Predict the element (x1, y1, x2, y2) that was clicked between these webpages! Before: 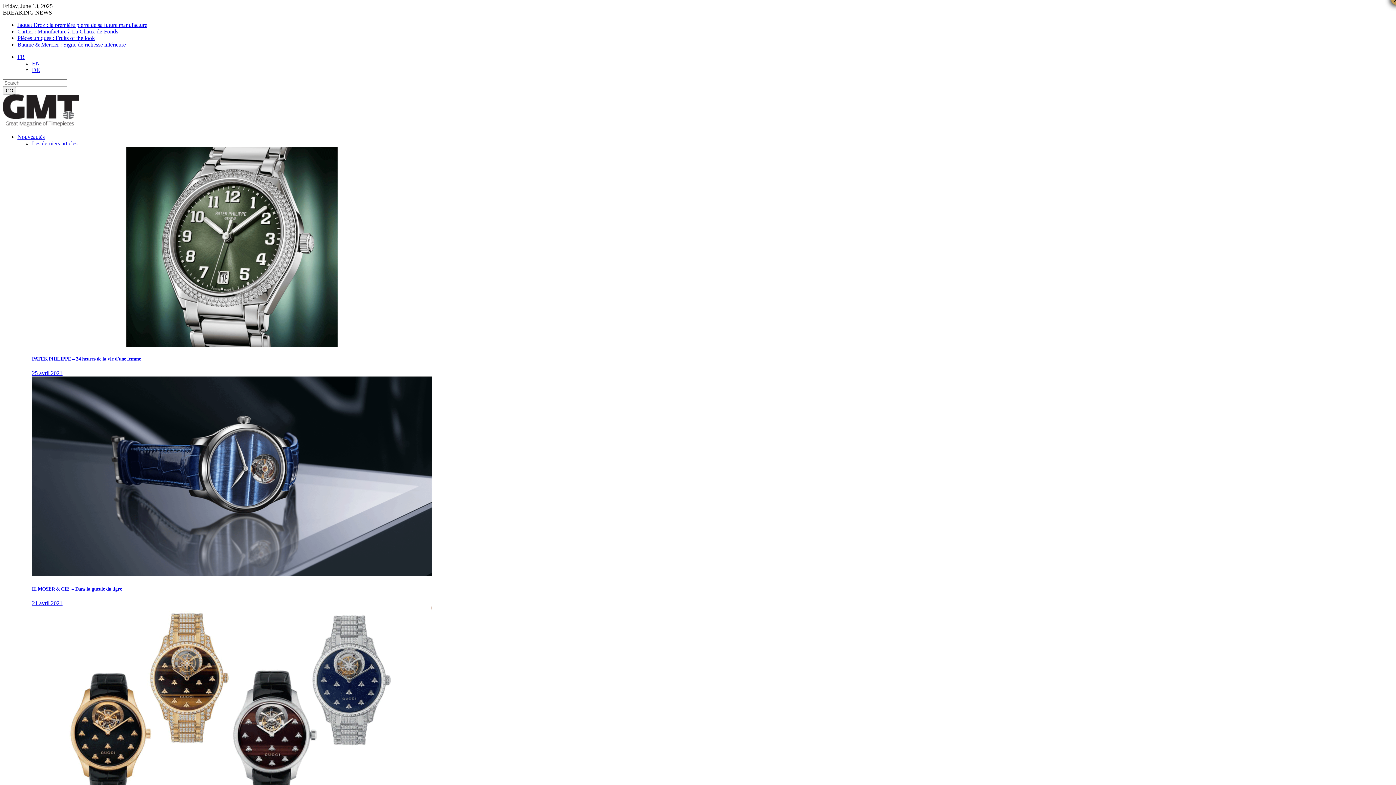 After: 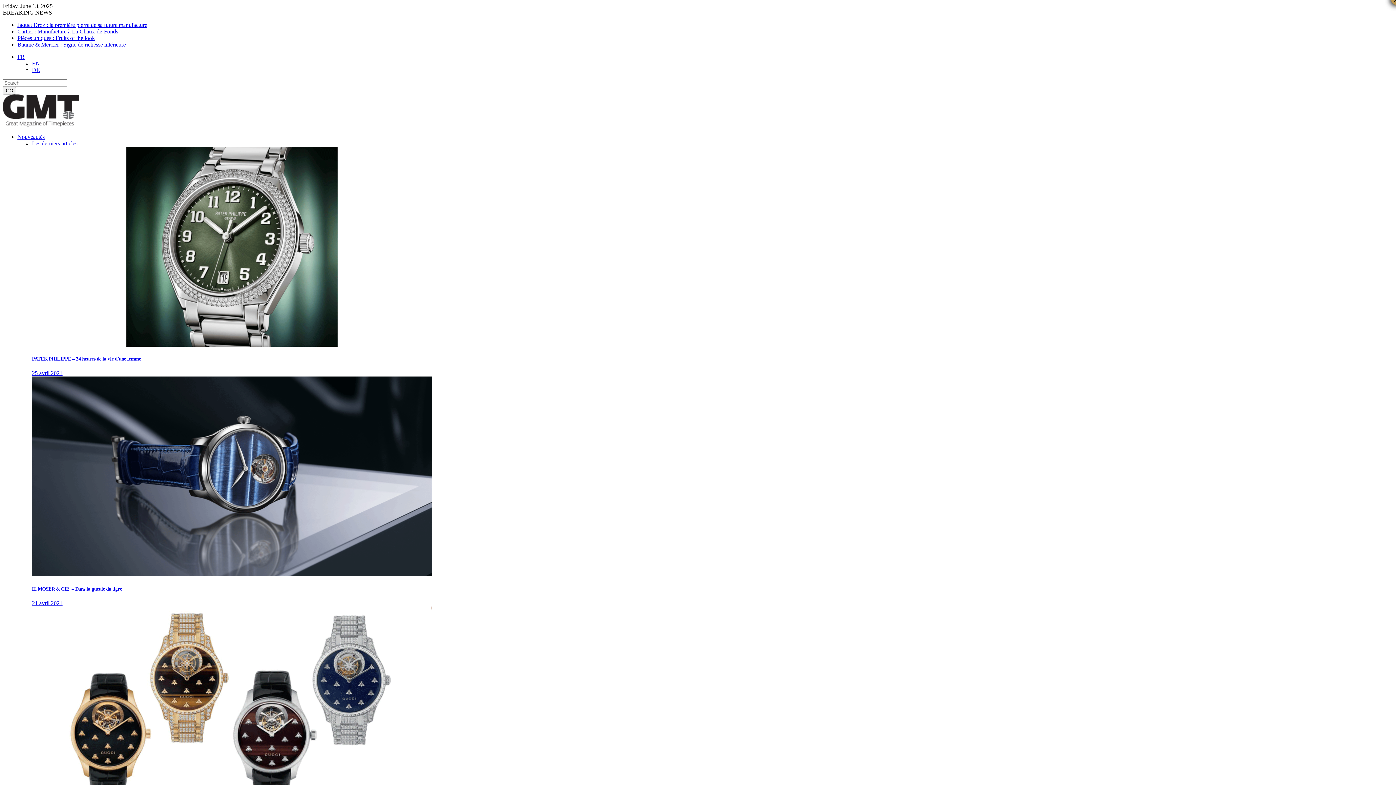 Action: label: Pièces uniques : Fruits of the look bbox: (17, 34, 94, 41)